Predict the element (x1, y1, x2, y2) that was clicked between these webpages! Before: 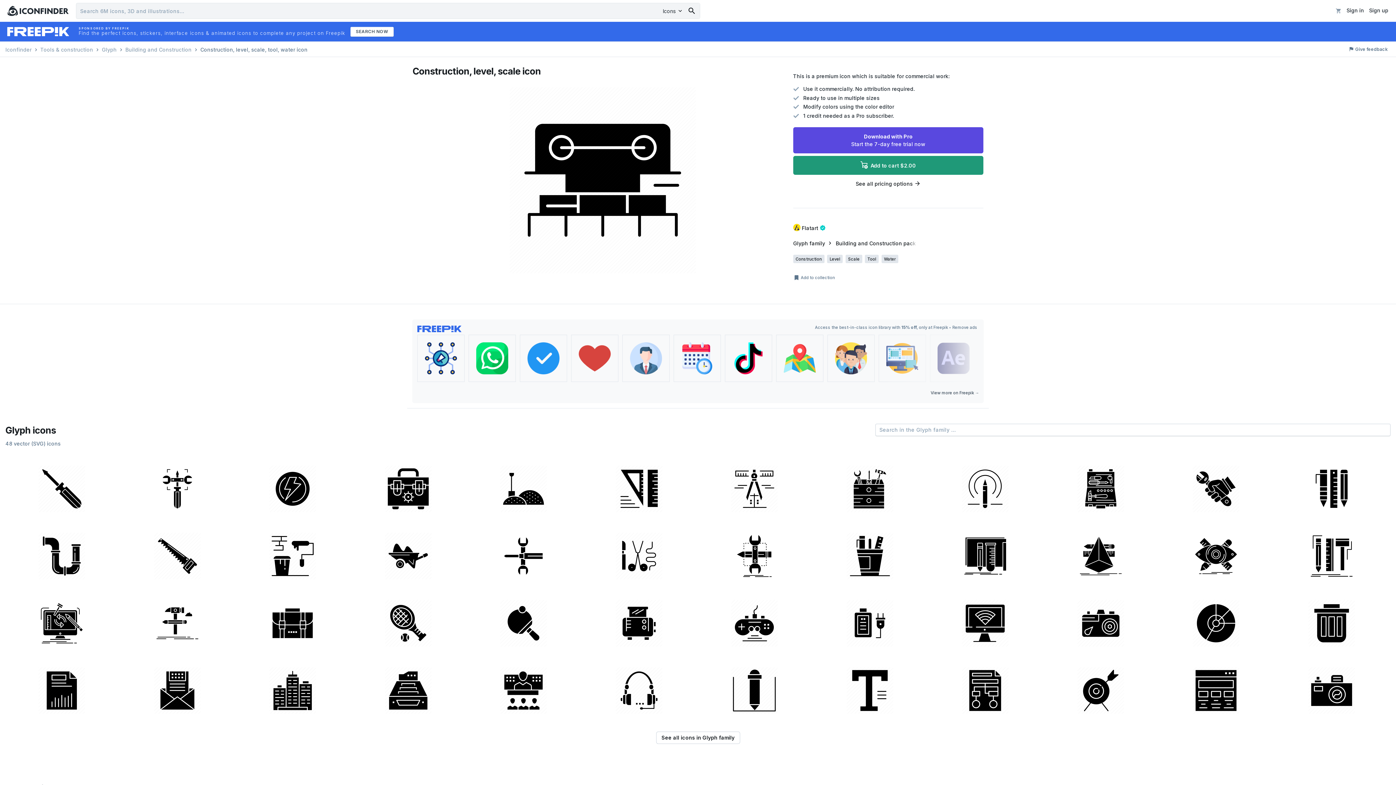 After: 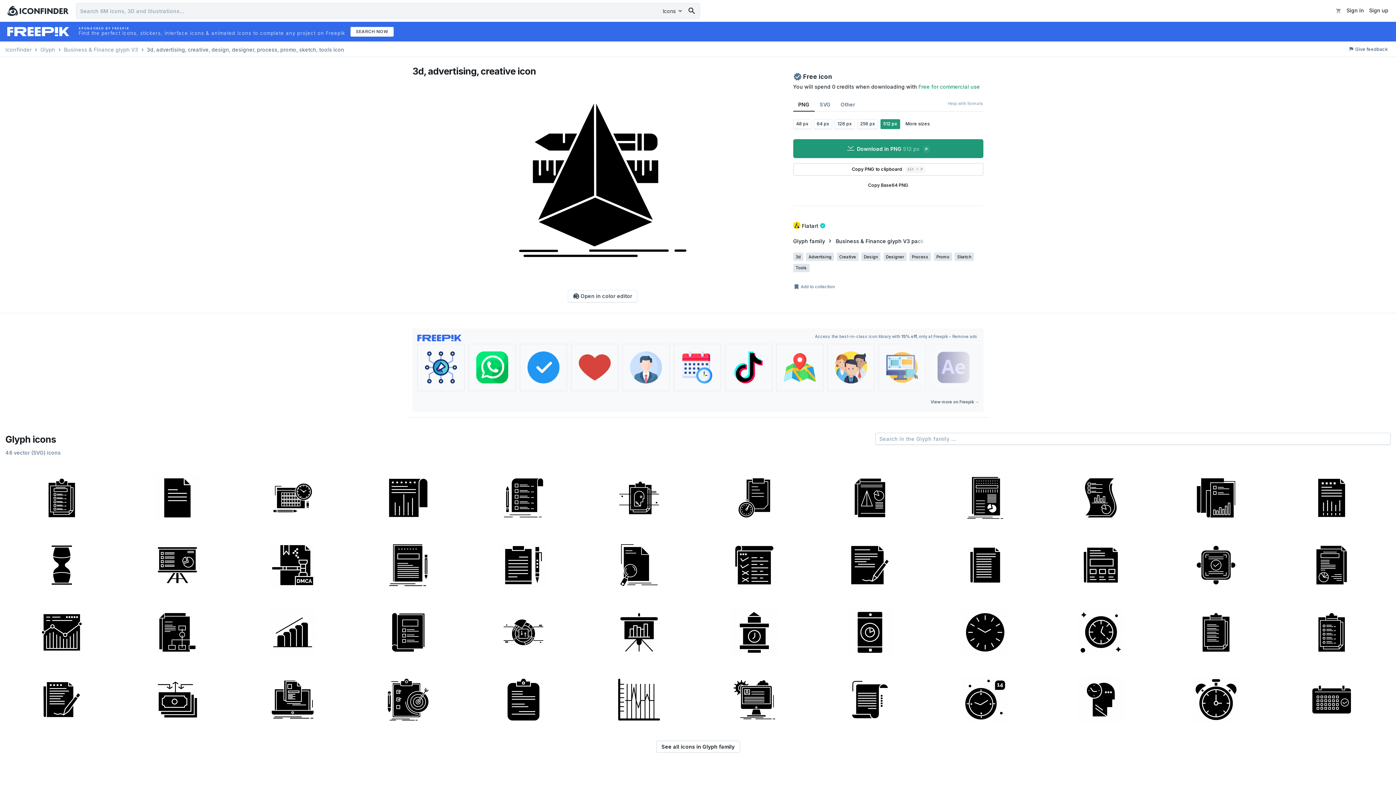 Action: bbox: (1044, 522, 1157, 587)